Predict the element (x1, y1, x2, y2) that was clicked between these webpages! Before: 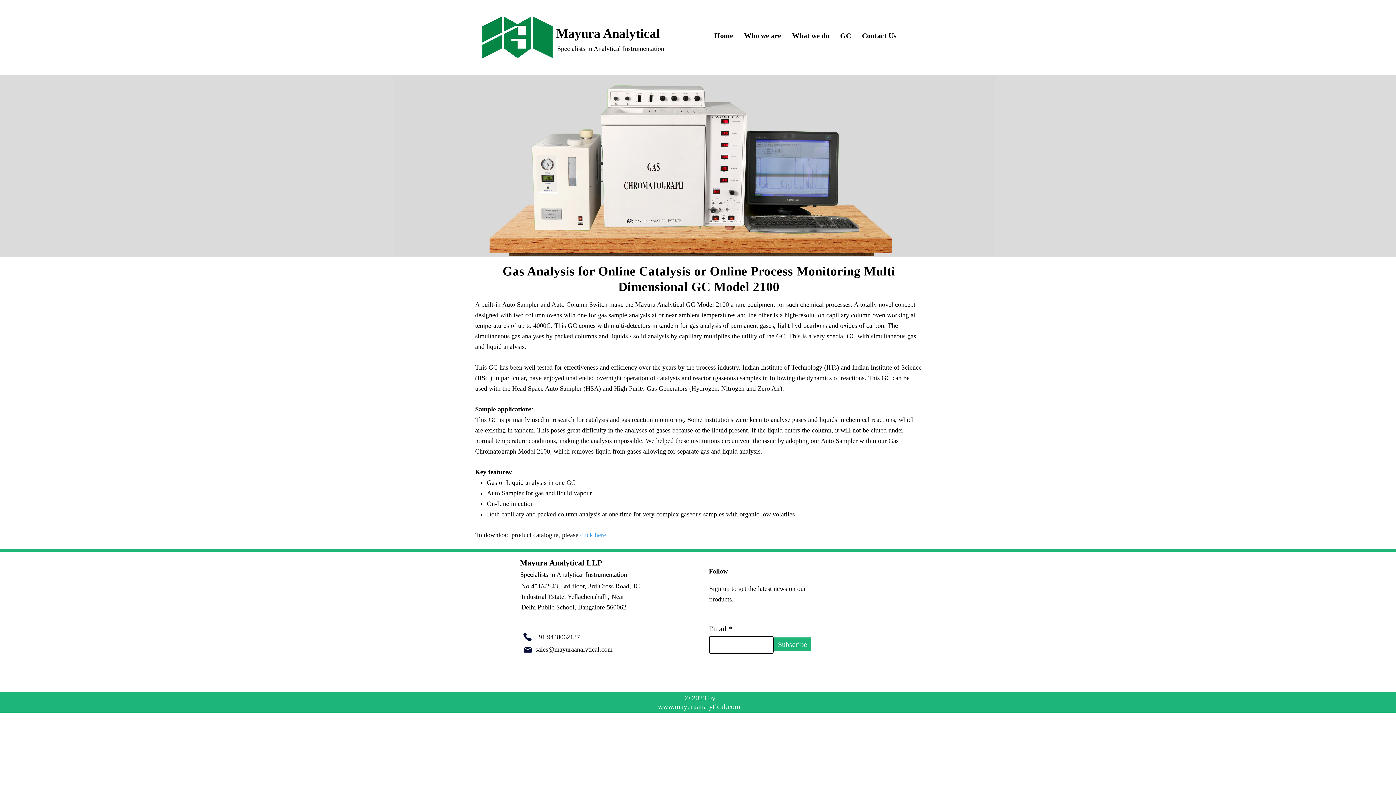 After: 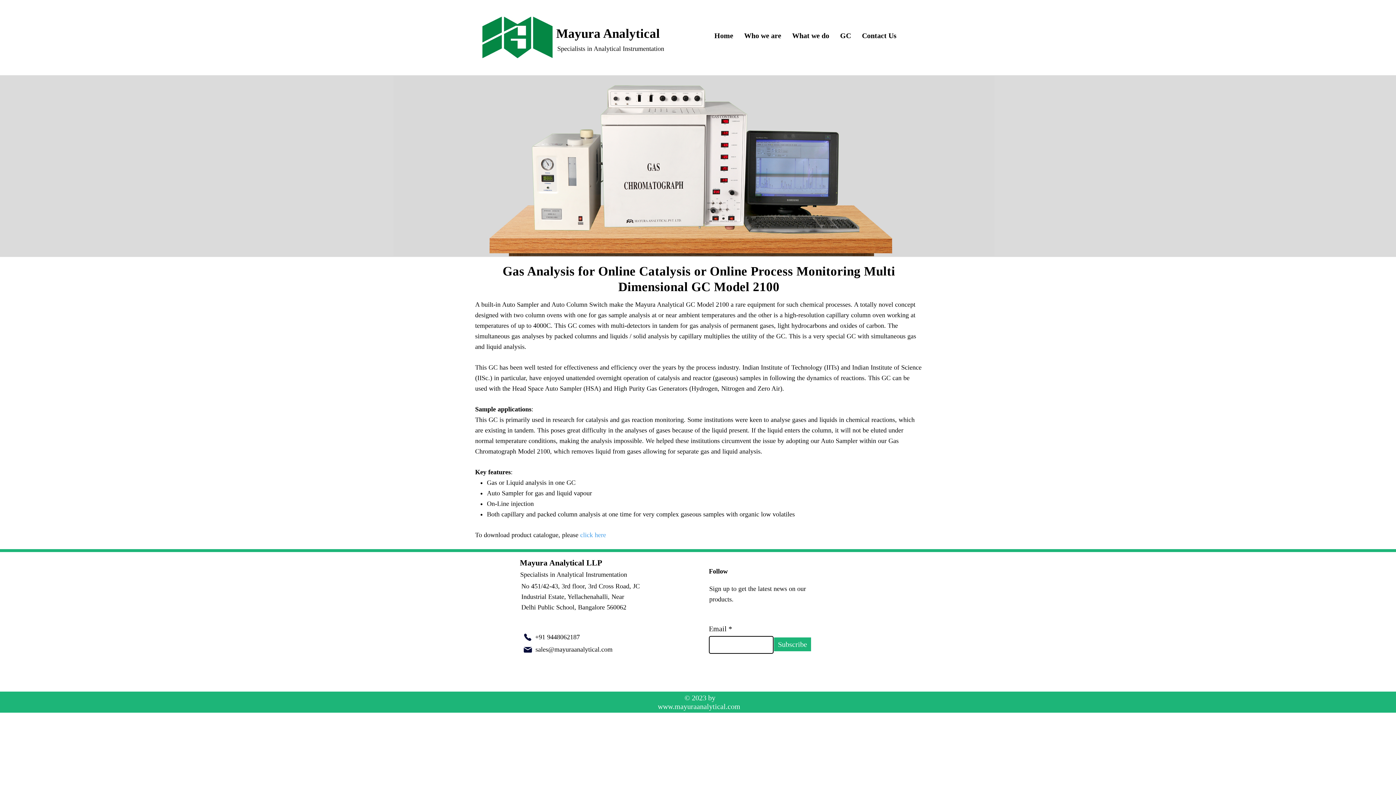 Action: label: Phone bbox: (522, 632, 532, 642)